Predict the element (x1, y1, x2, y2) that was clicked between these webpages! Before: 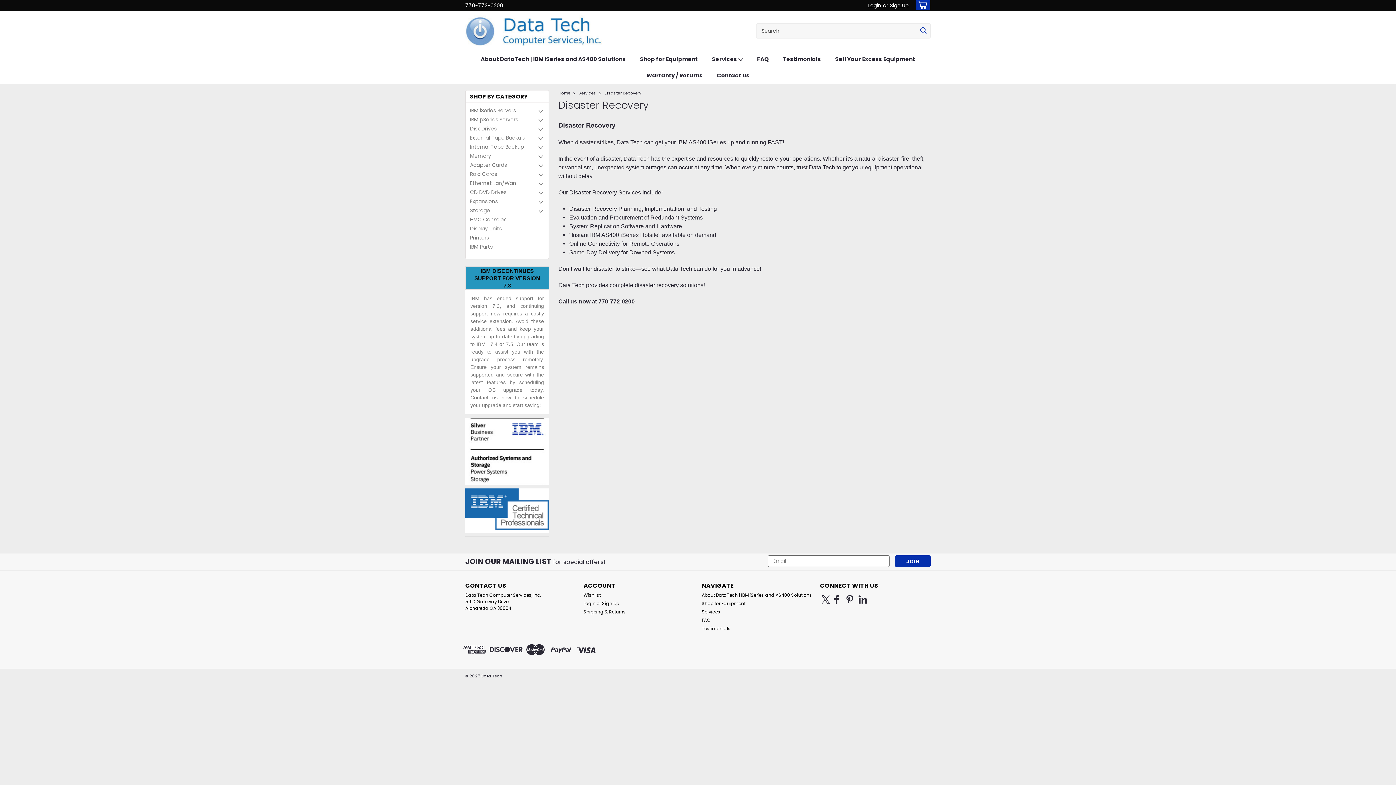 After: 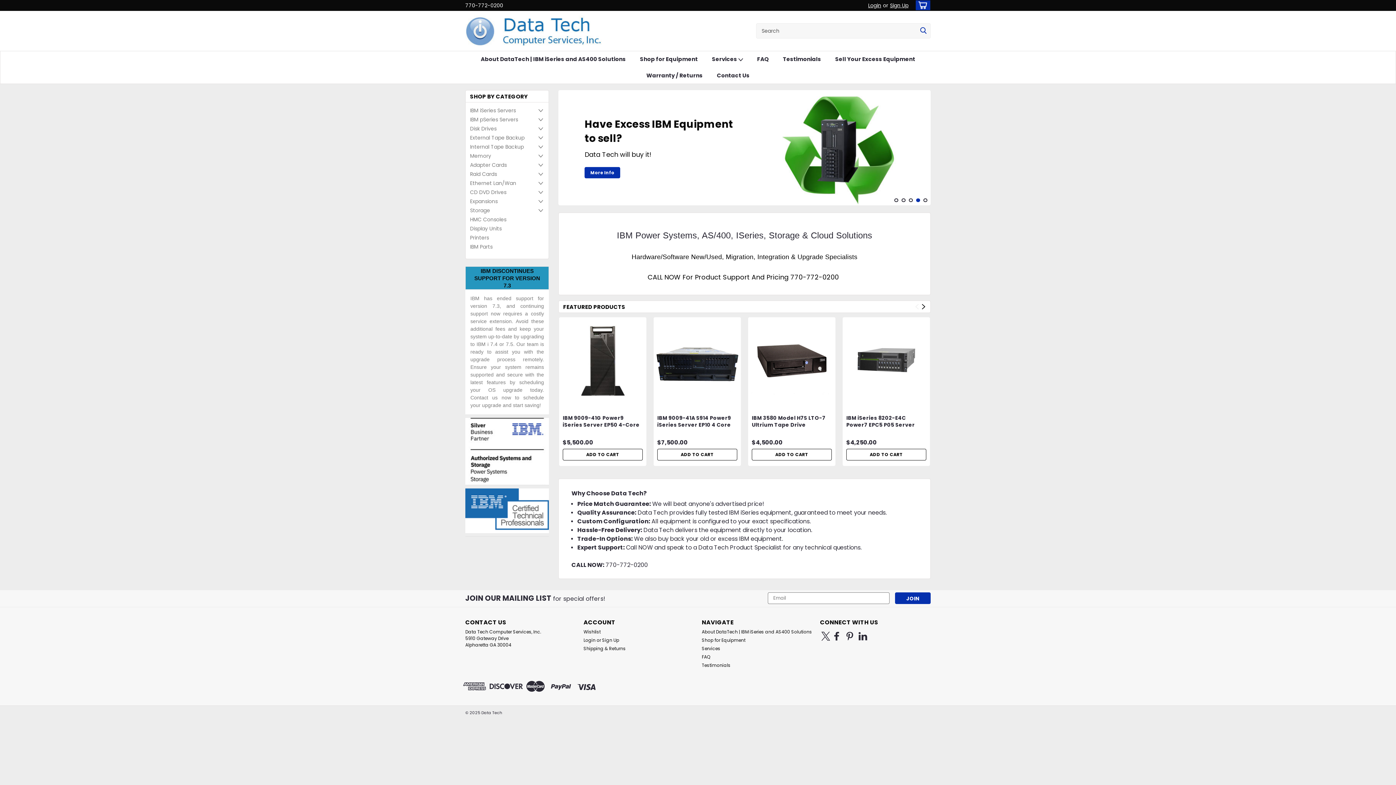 Action: bbox: (465, 15, 601, 46)